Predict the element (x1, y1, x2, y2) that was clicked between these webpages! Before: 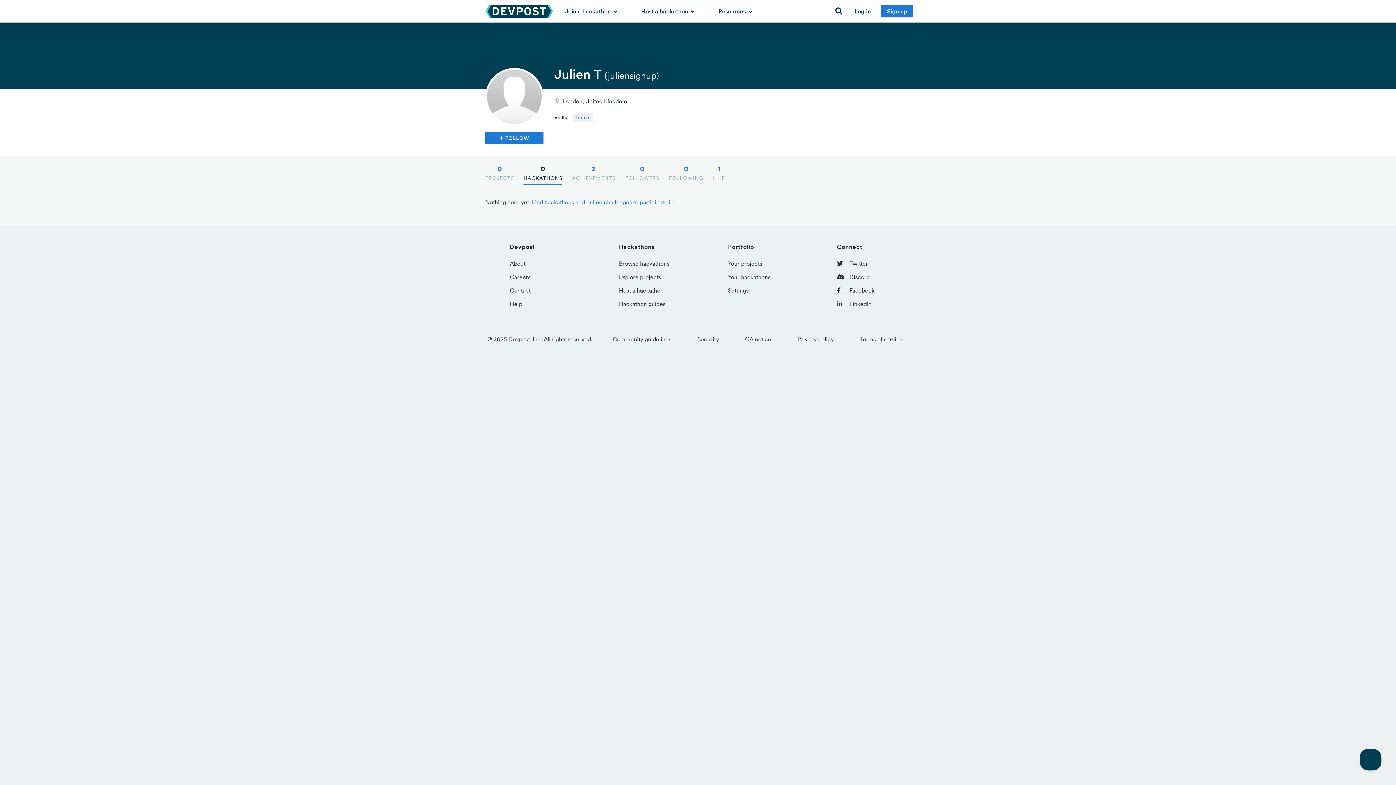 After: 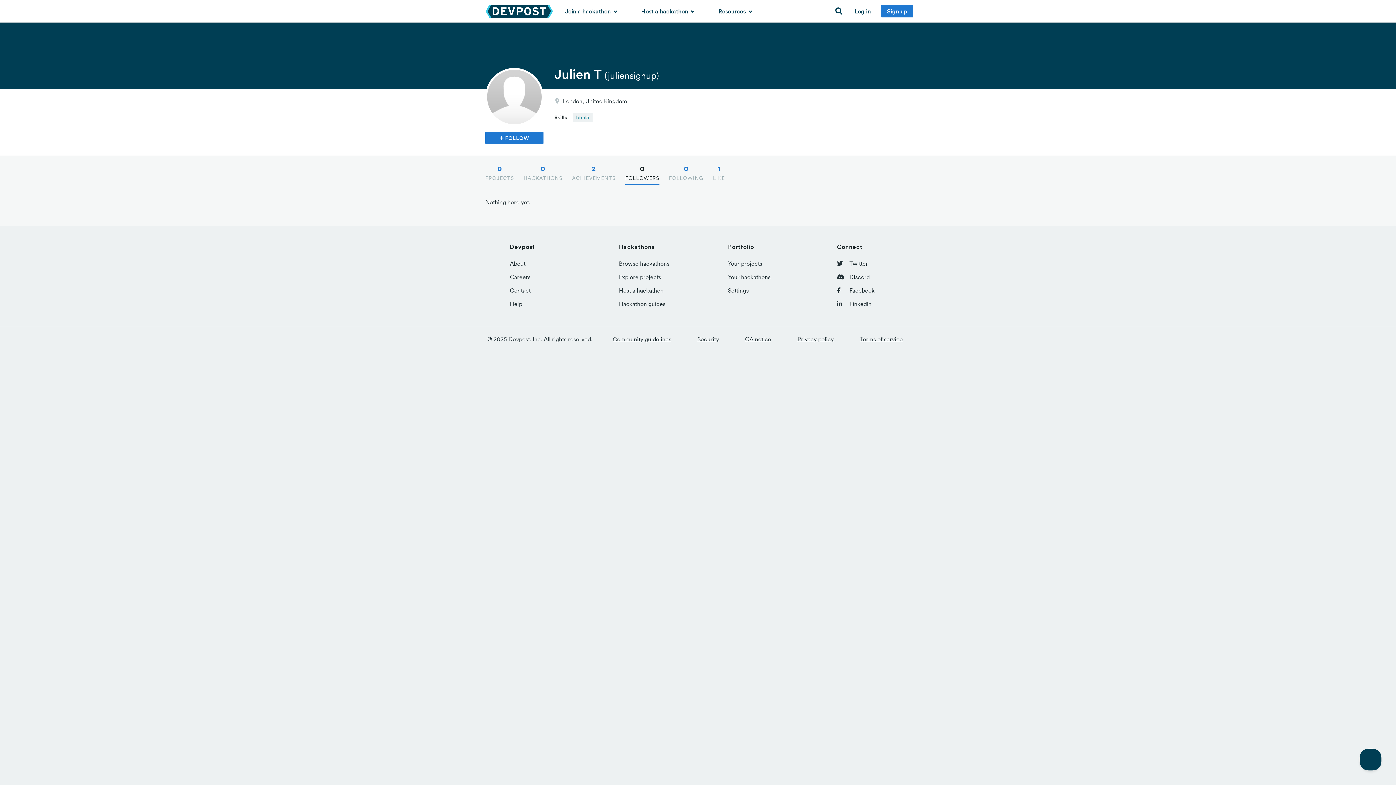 Action: bbox: (625, 161, 659, 184) label: 0
FOLLOWERS